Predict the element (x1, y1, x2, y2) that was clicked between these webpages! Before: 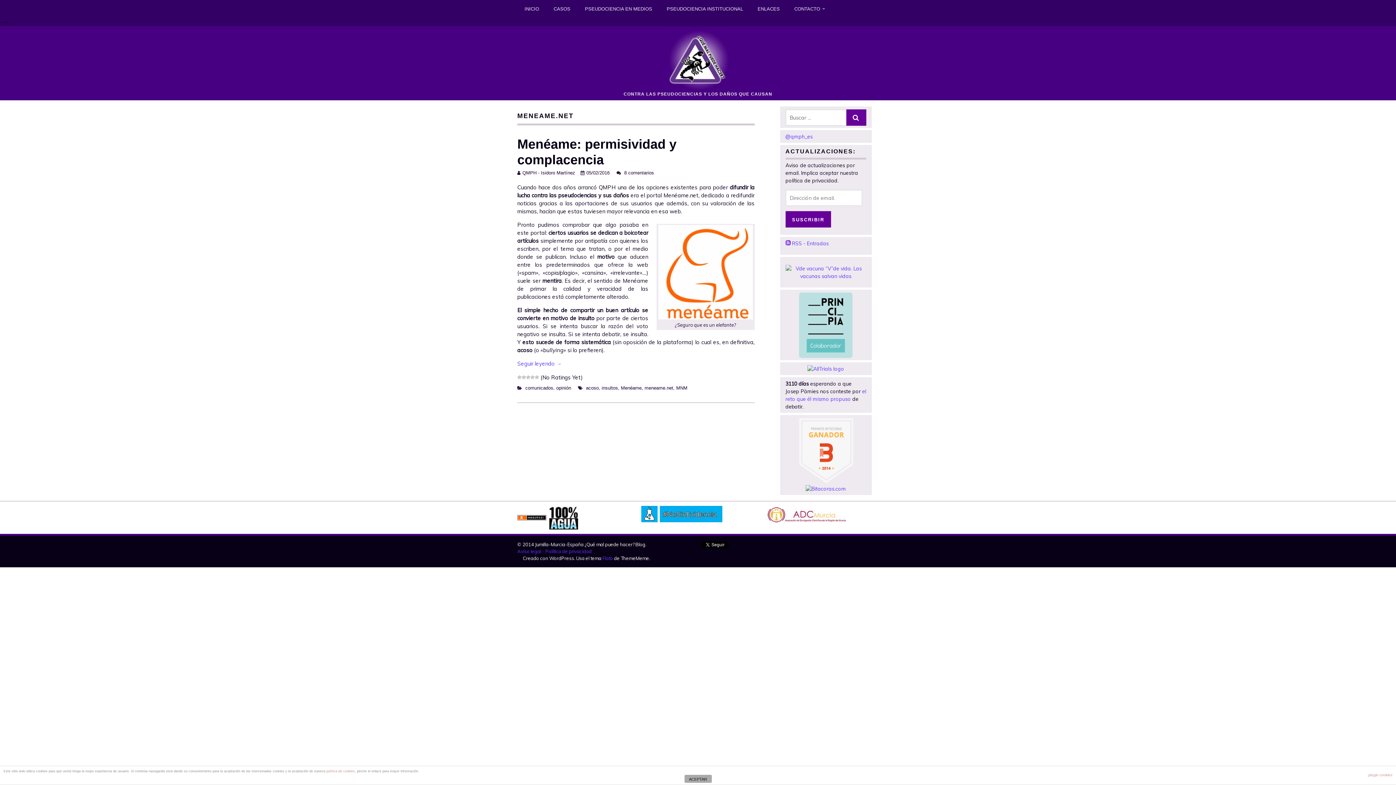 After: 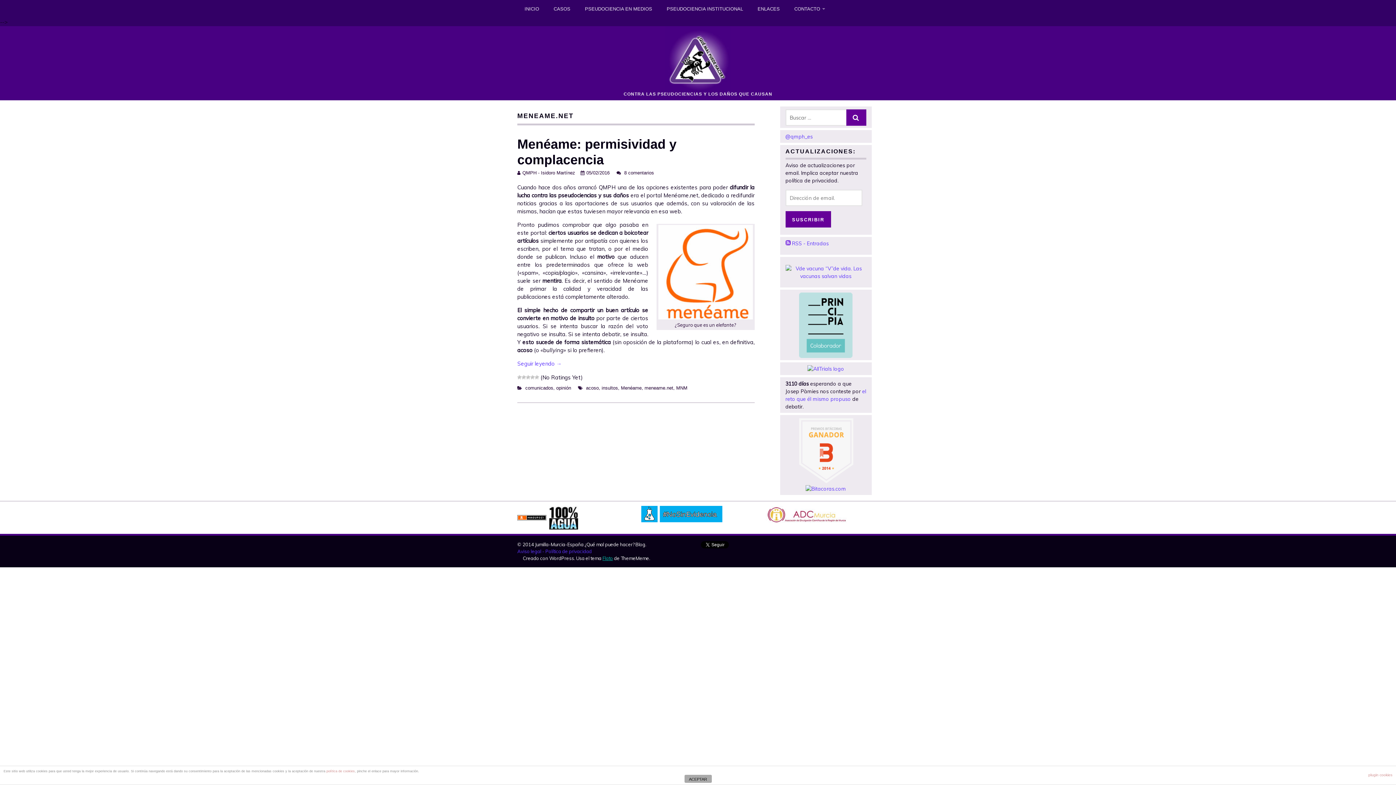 Action: label: Flato bbox: (602, 555, 613, 561)